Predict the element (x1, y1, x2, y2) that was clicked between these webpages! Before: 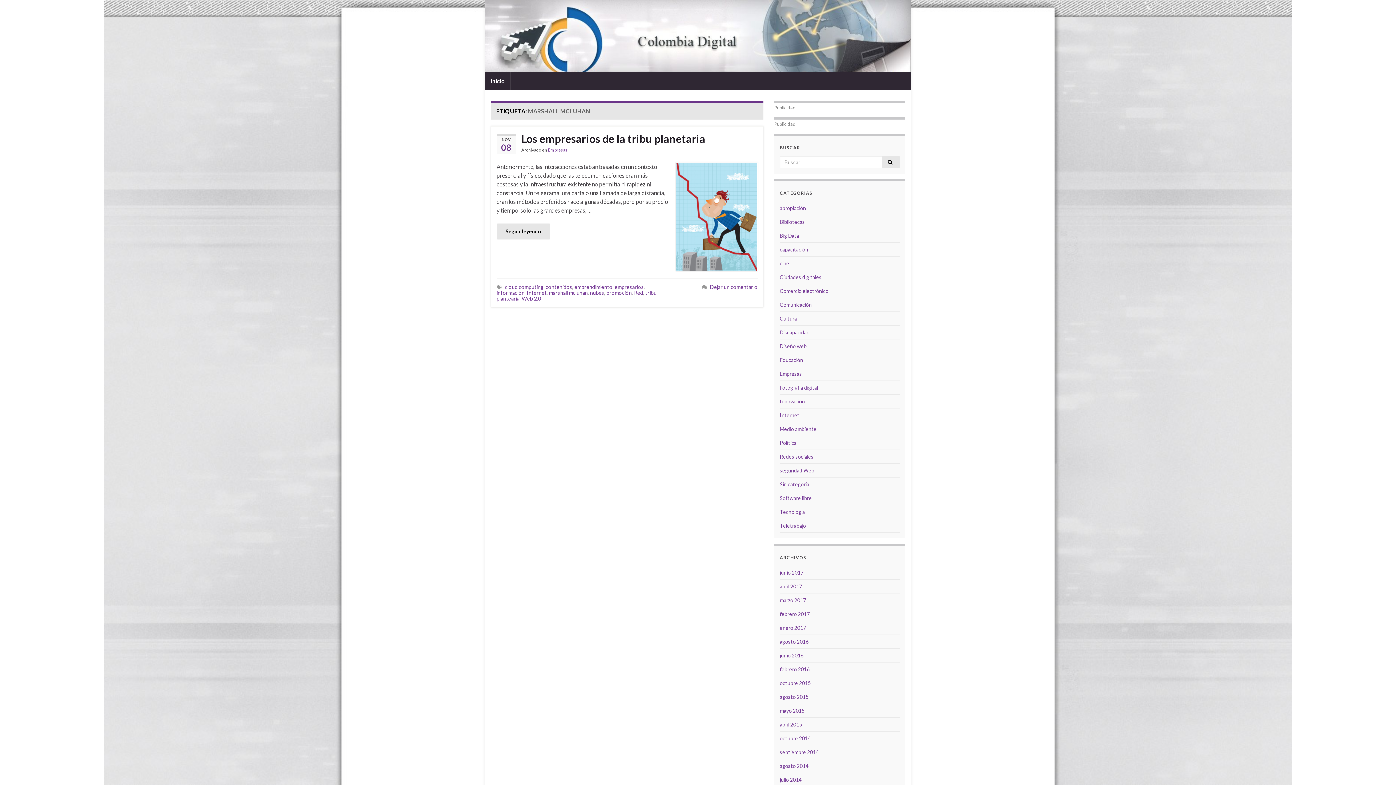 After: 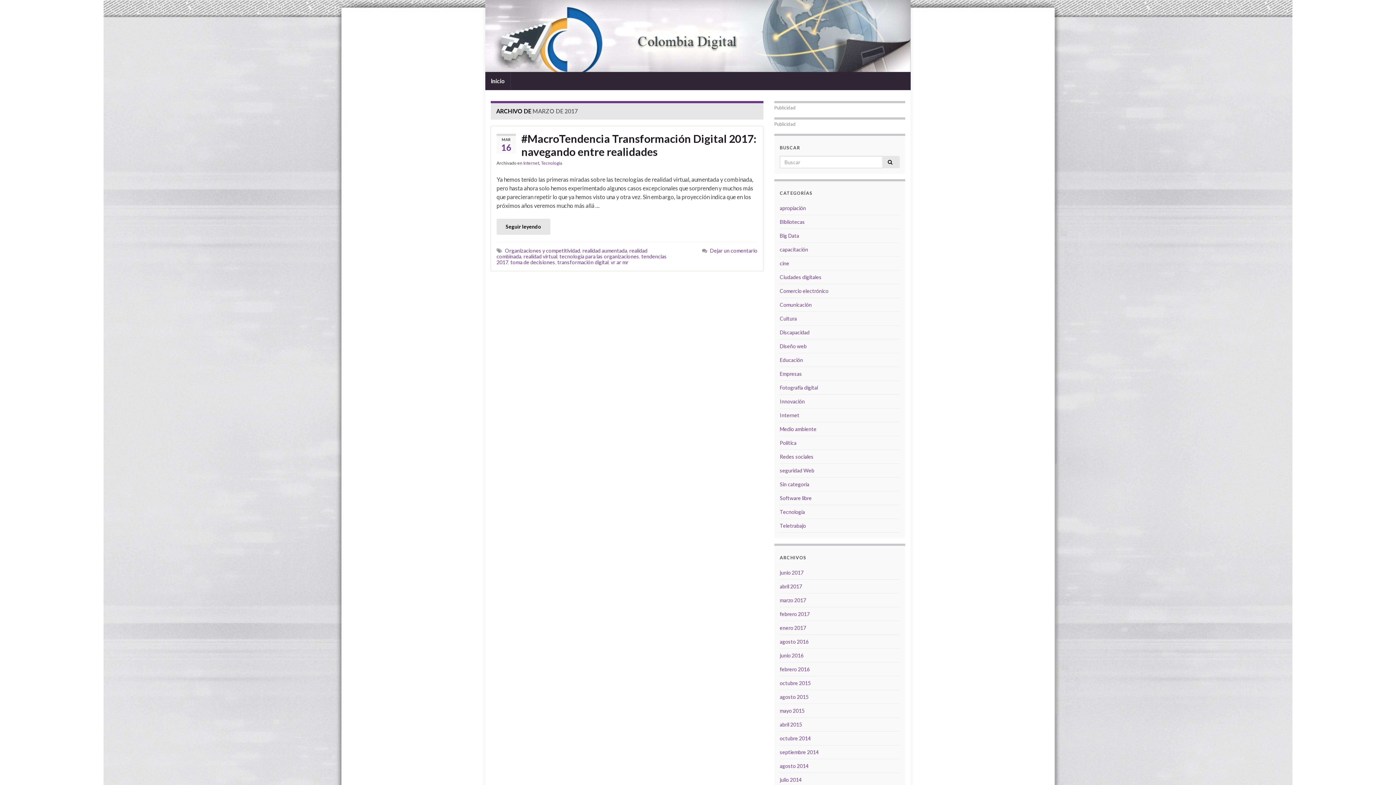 Action: label: marzo 2017 bbox: (780, 597, 806, 603)